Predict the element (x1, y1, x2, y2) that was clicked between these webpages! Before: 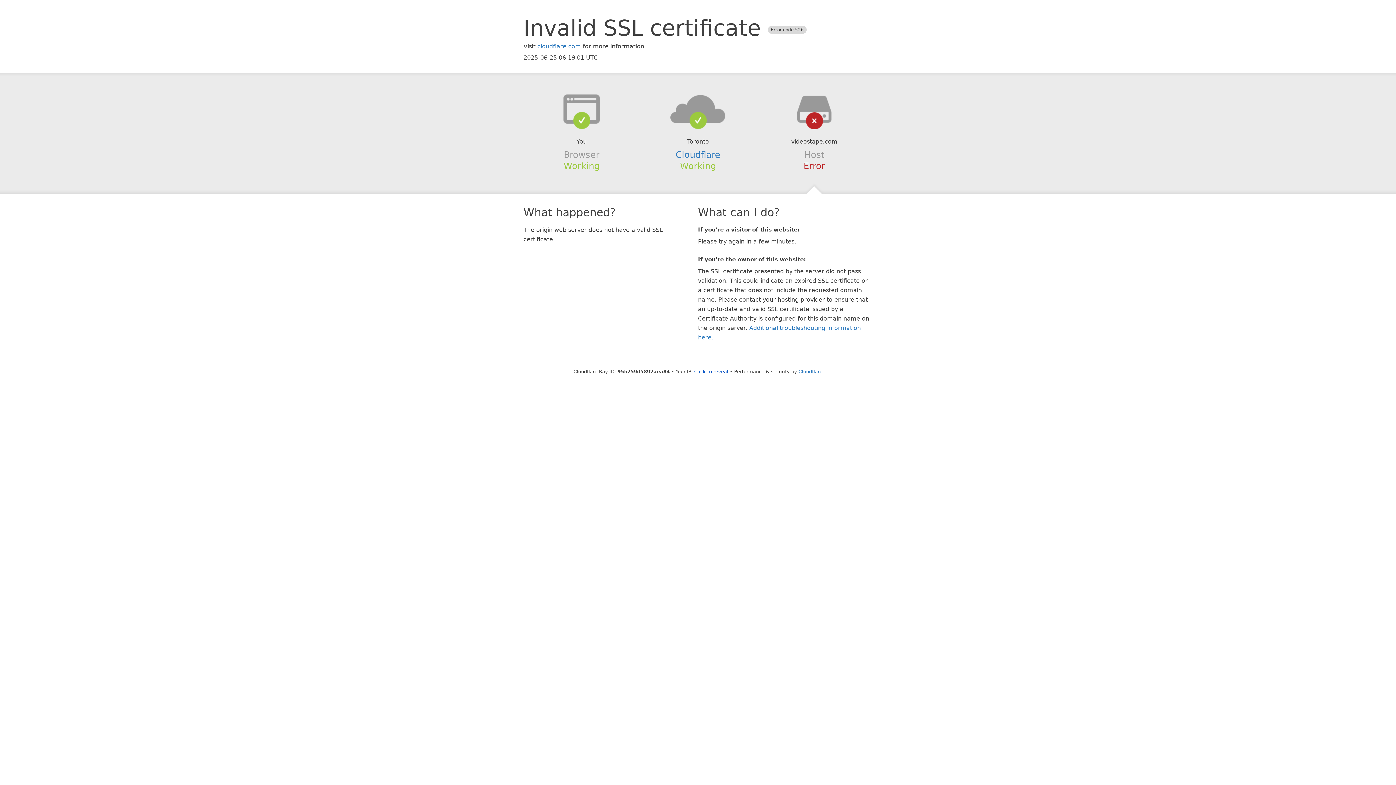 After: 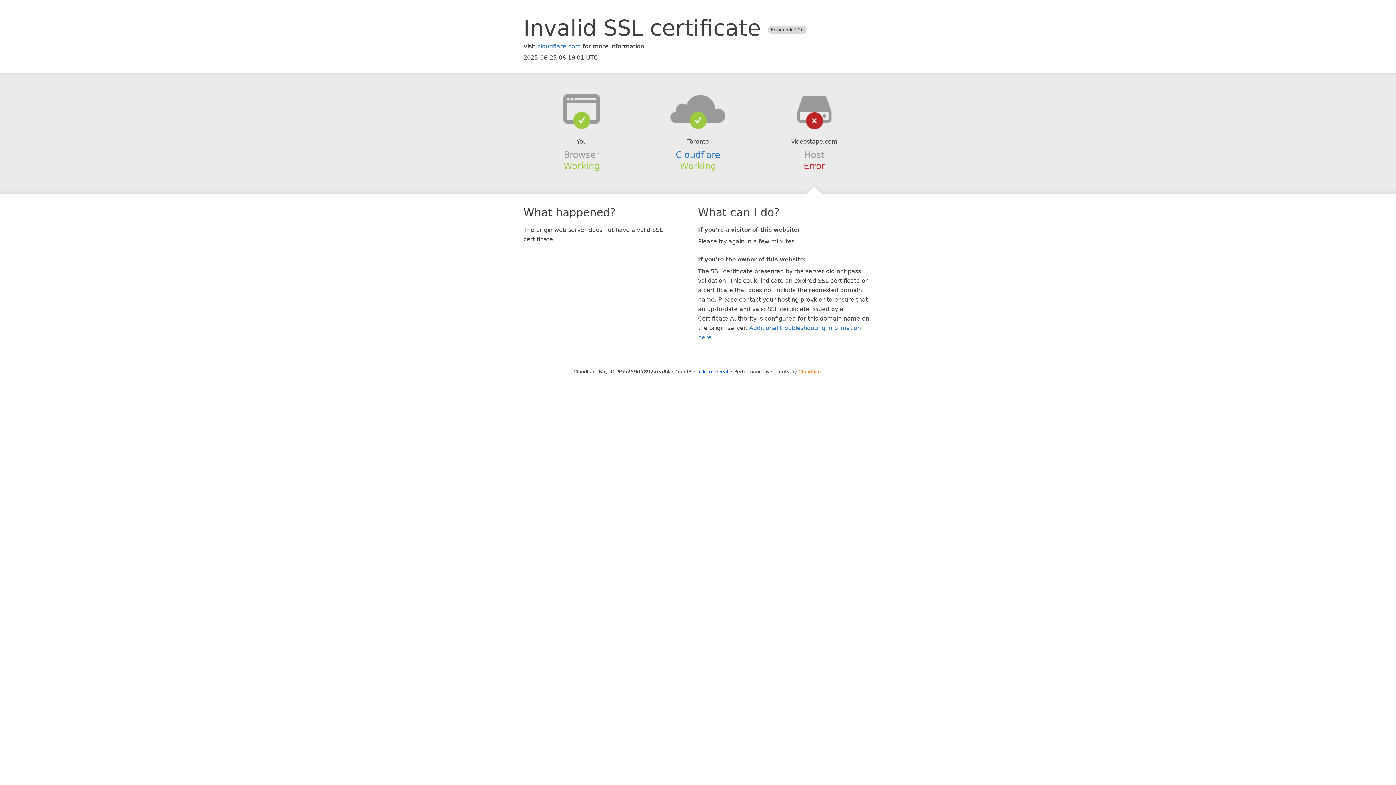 Action: label: Cloudflare bbox: (798, 368, 822, 374)